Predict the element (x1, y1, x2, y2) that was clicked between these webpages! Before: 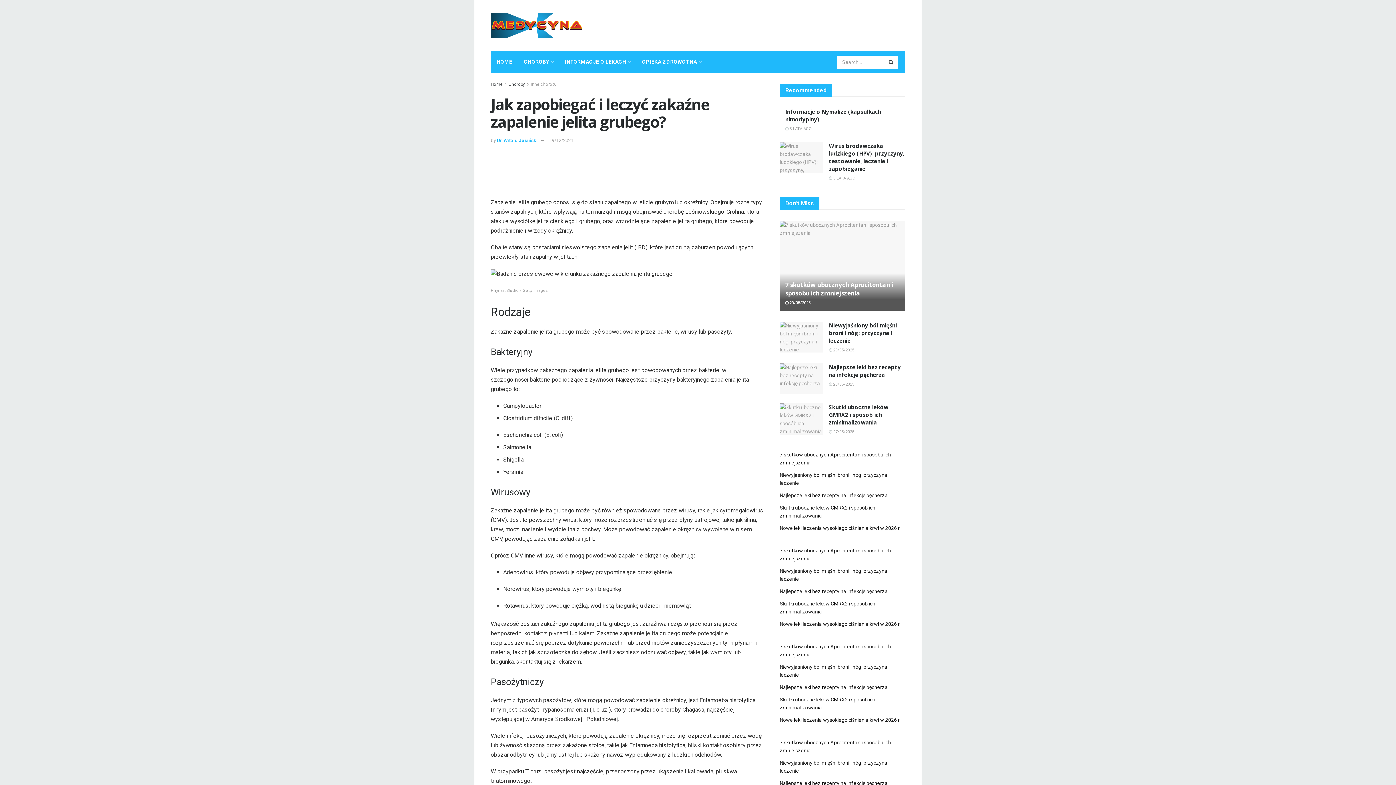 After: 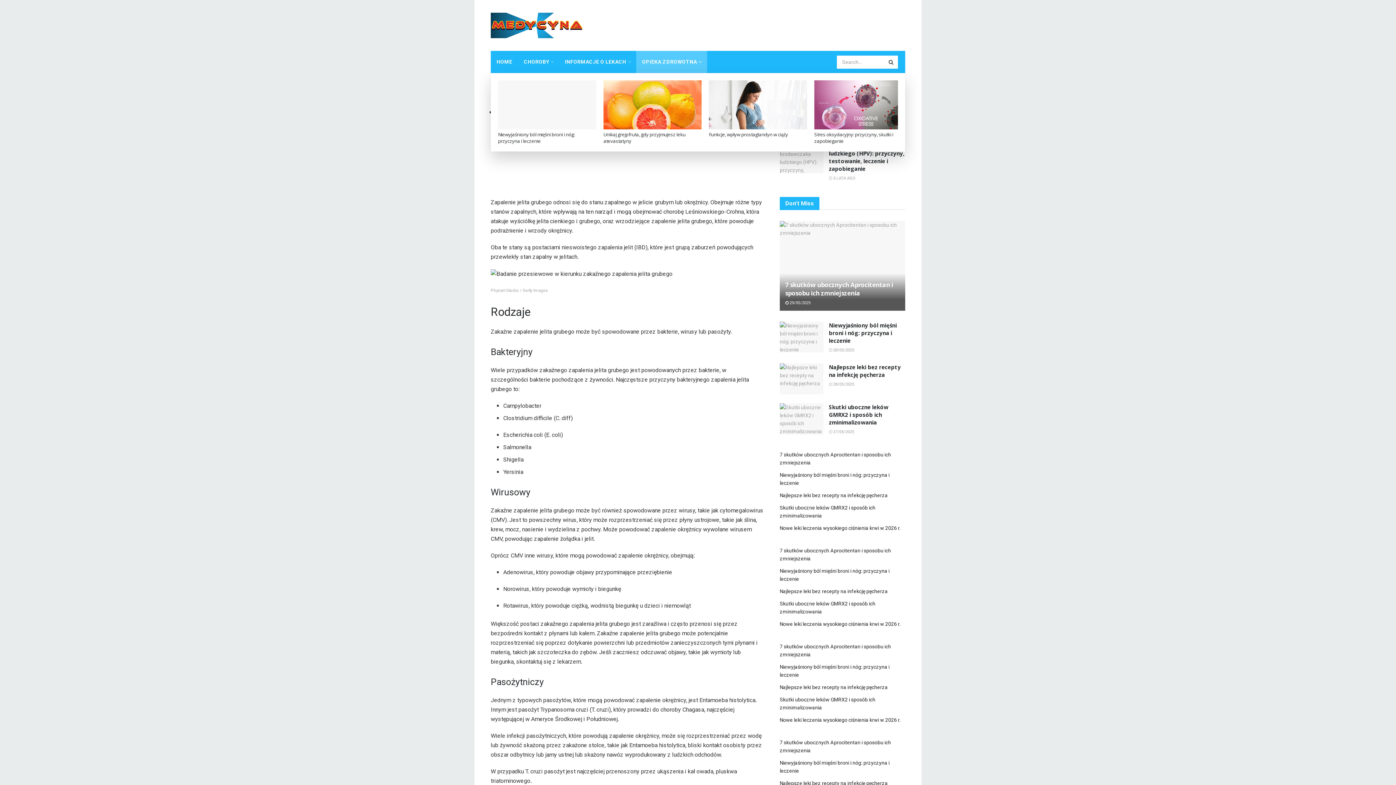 Action: bbox: (636, 50, 707, 73) label: OPIEKA ZDROWOTNA